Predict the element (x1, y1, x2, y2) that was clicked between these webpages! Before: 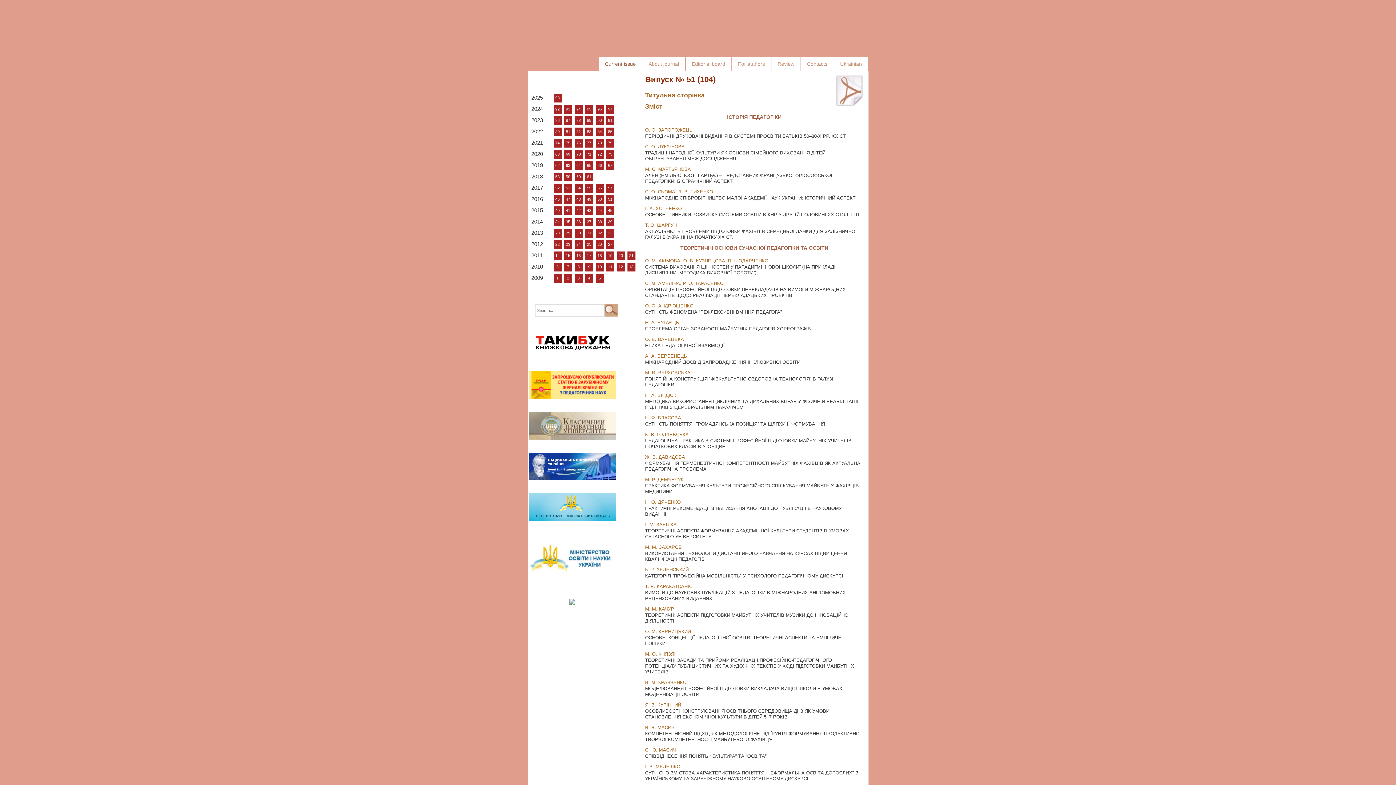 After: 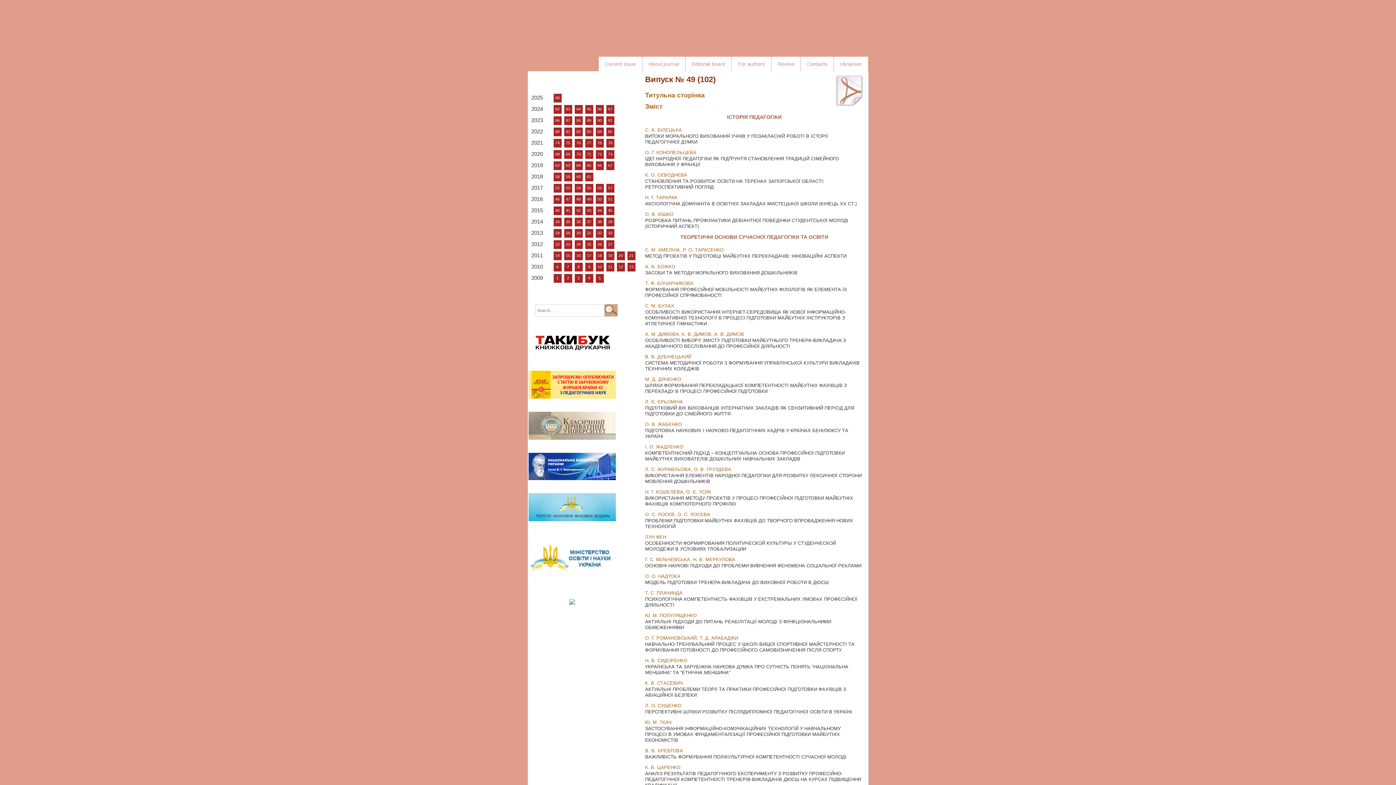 Action: bbox: (585, 195, 593, 204) label: 49